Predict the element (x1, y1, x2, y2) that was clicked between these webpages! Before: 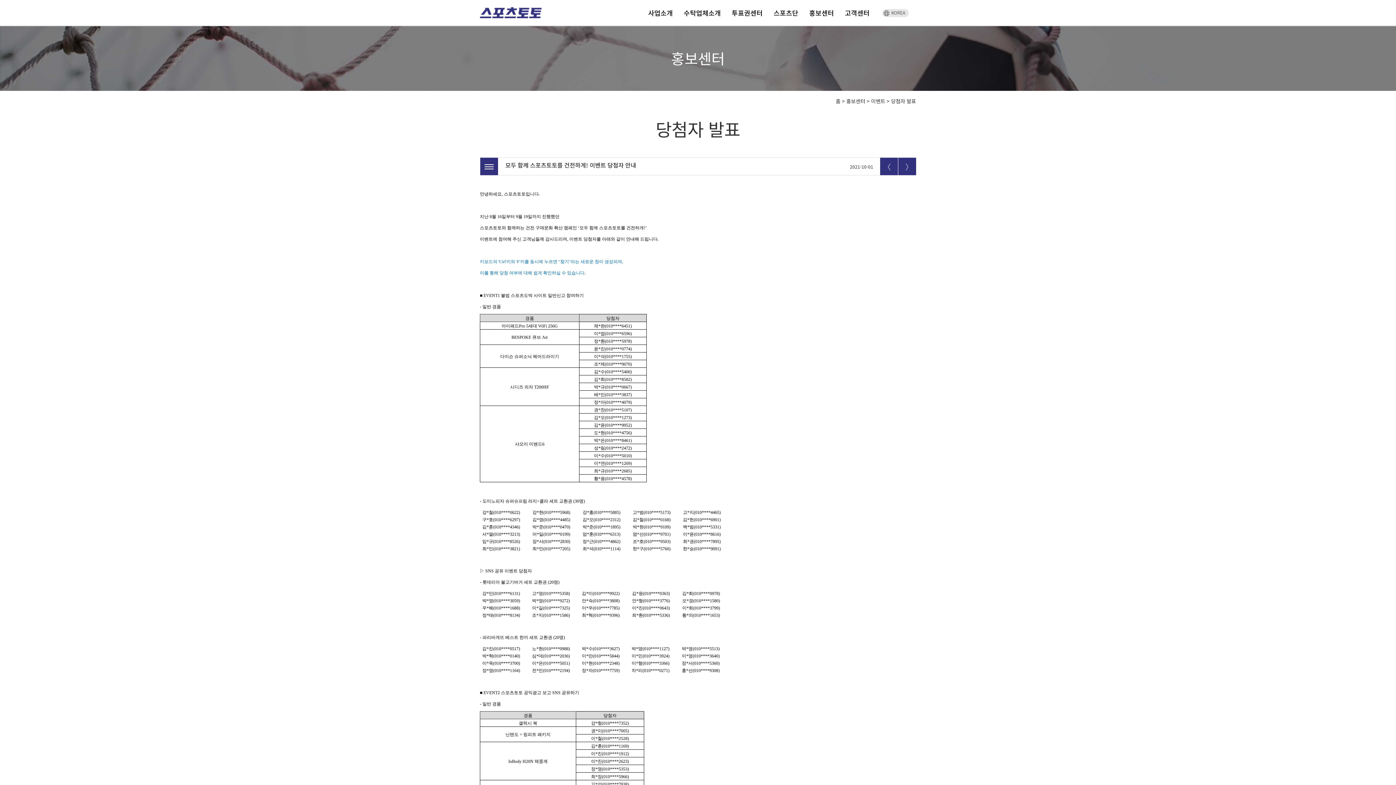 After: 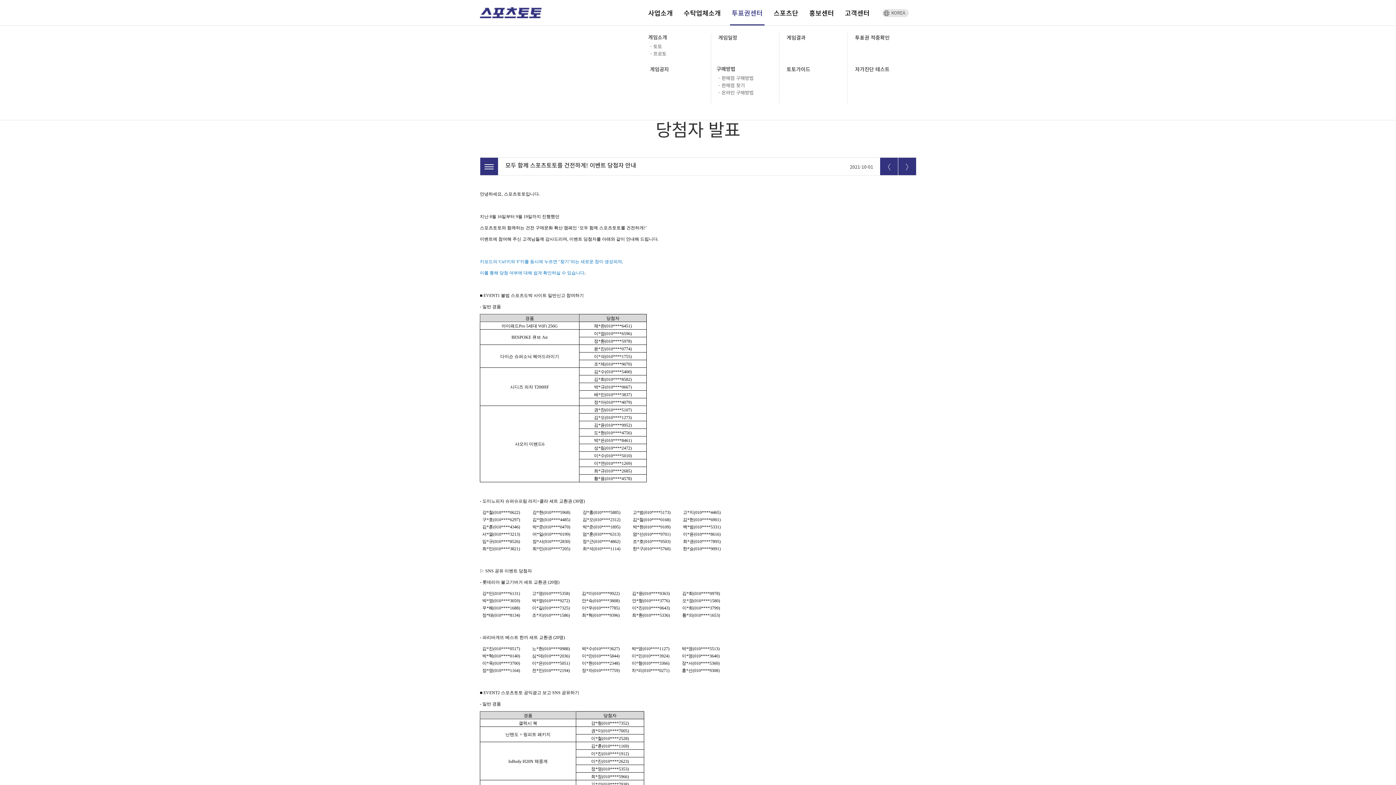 Action: label: 투표권센터 bbox: (730, 3, 764, 22)